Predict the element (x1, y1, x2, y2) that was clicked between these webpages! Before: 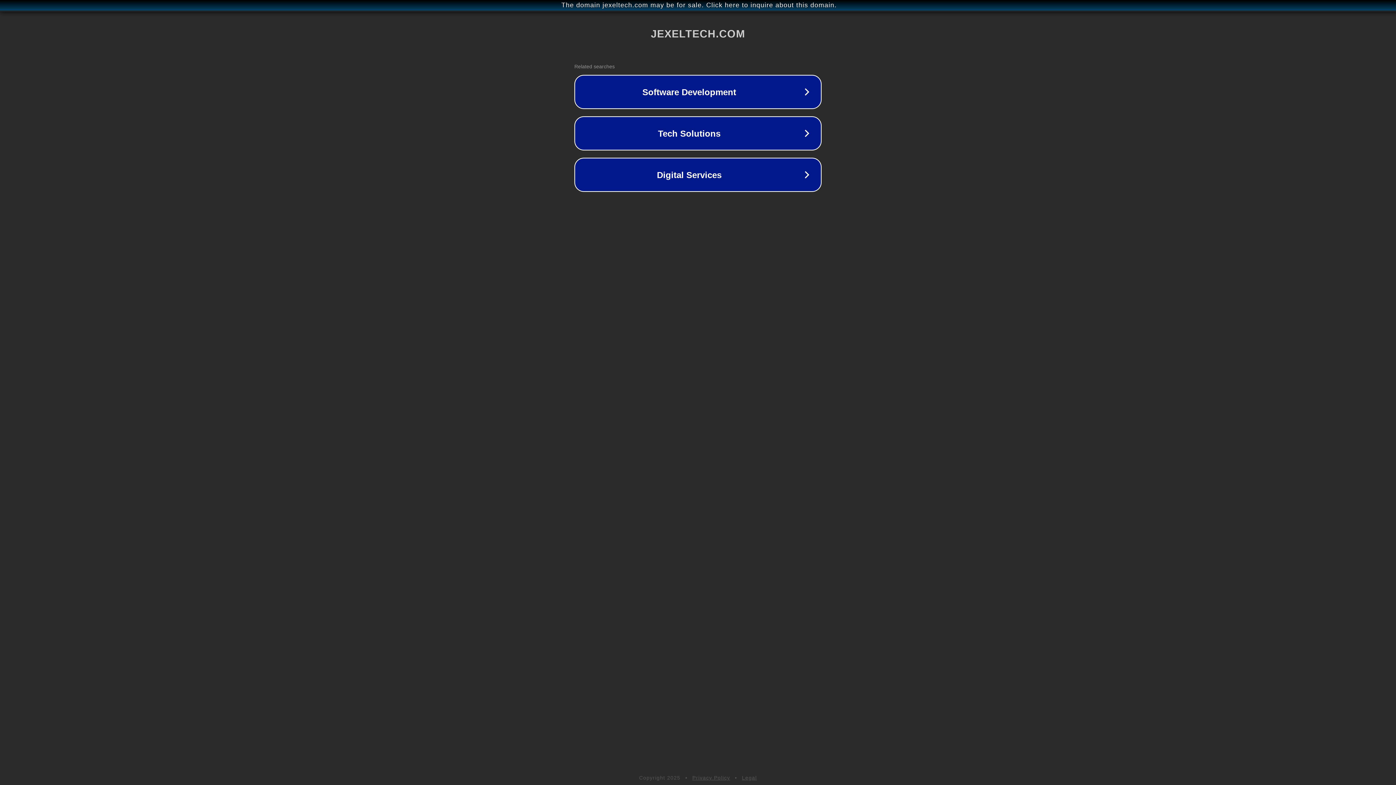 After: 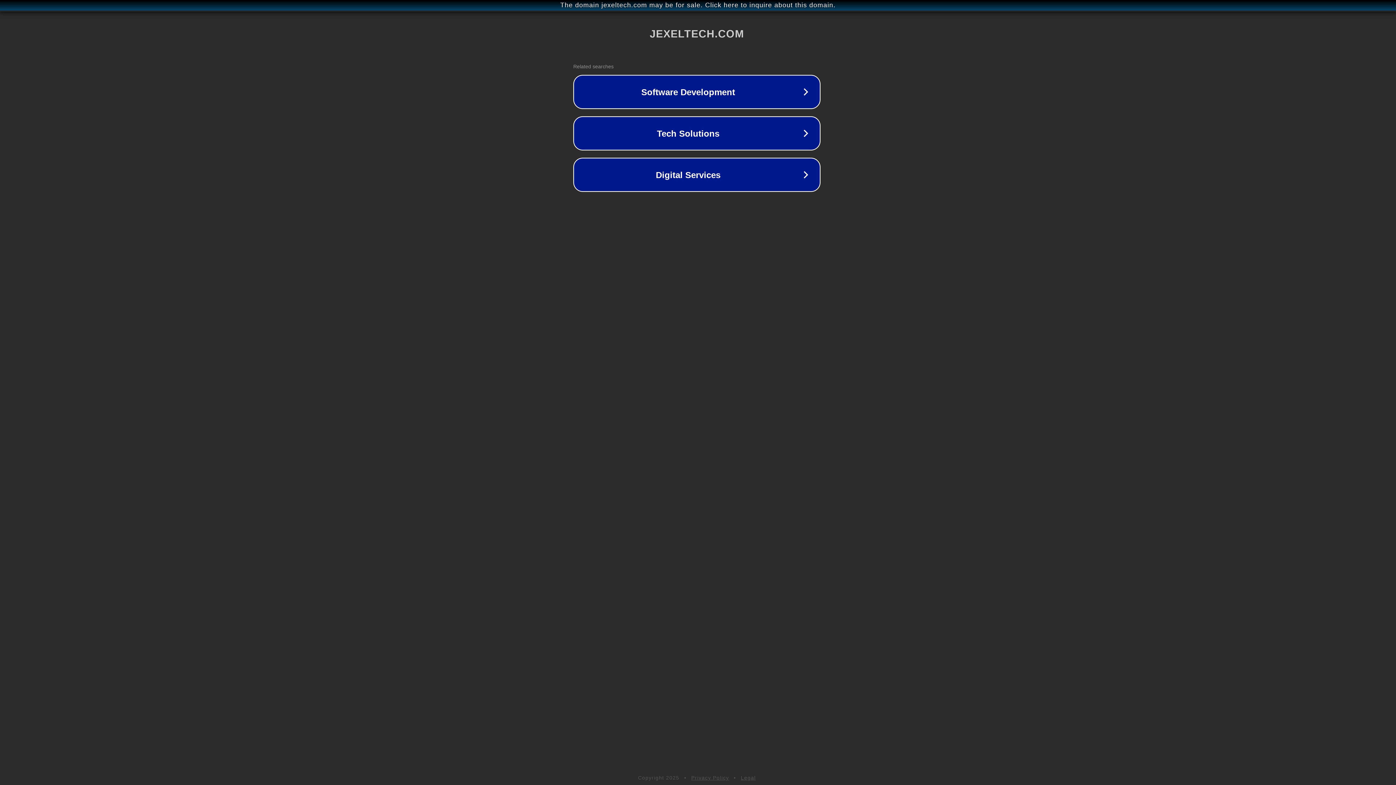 Action: label: The domain jexeltech.com may be for sale. Click here to inquire about this domain. bbox: (1, 1, 1397, 9)